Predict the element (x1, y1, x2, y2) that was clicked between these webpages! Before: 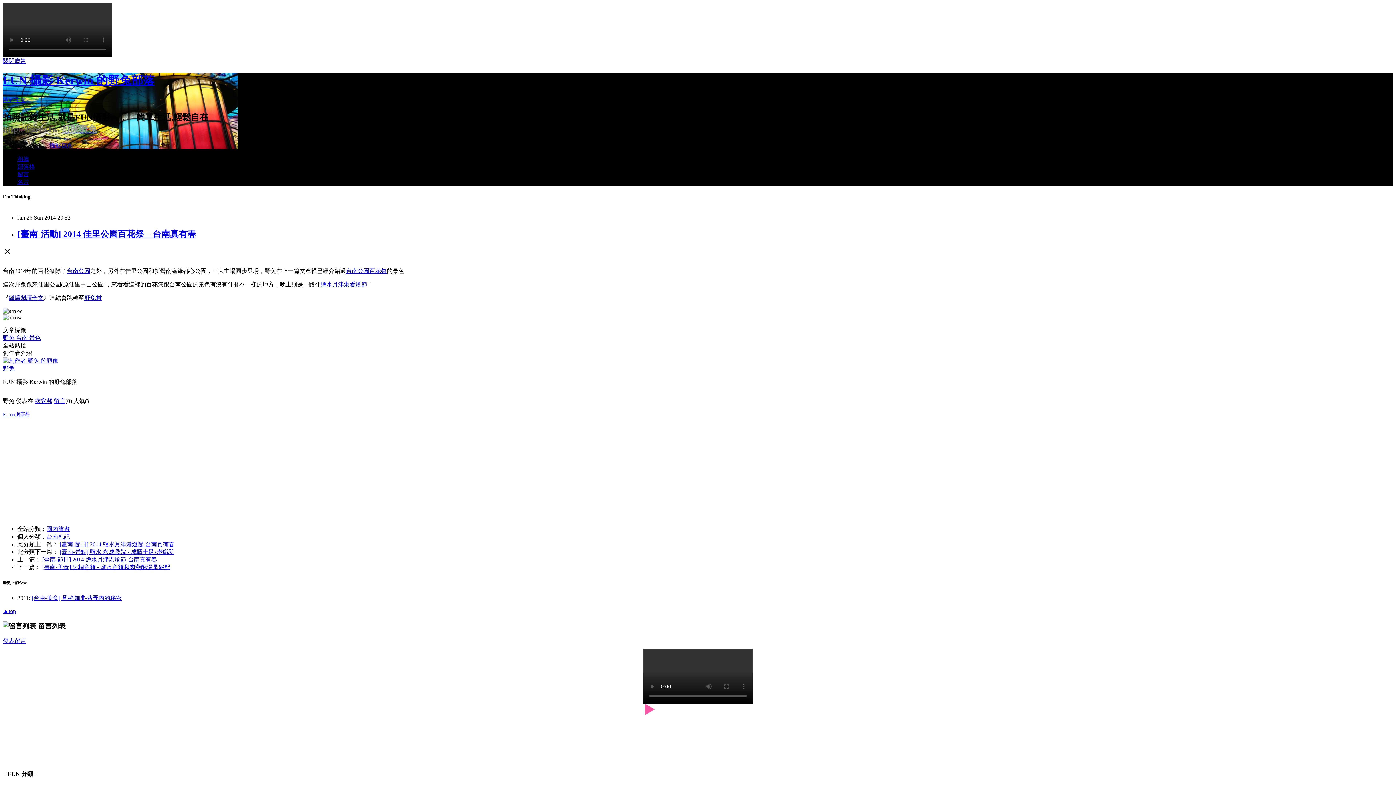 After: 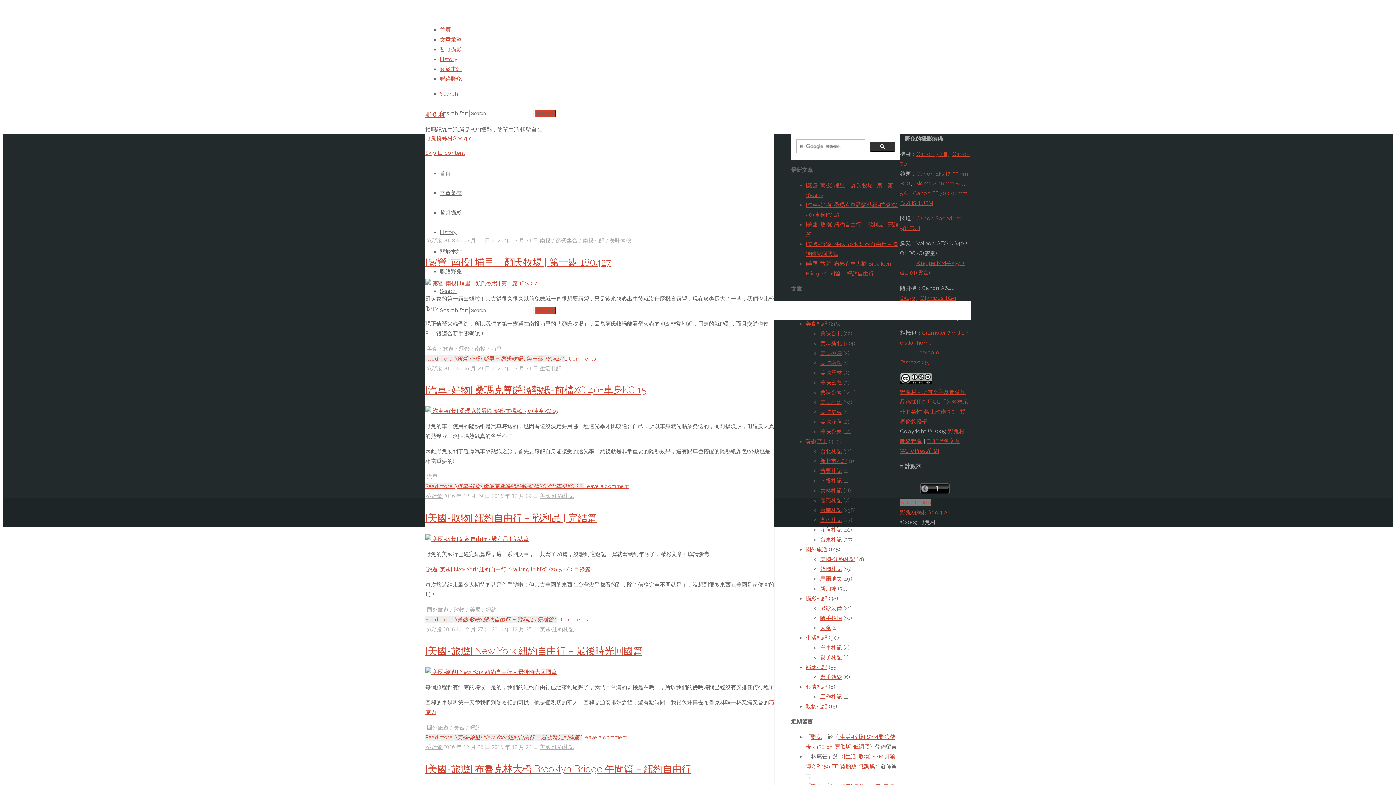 Action: bbox: (2, 124, 57, 133) label: http://hares.tw